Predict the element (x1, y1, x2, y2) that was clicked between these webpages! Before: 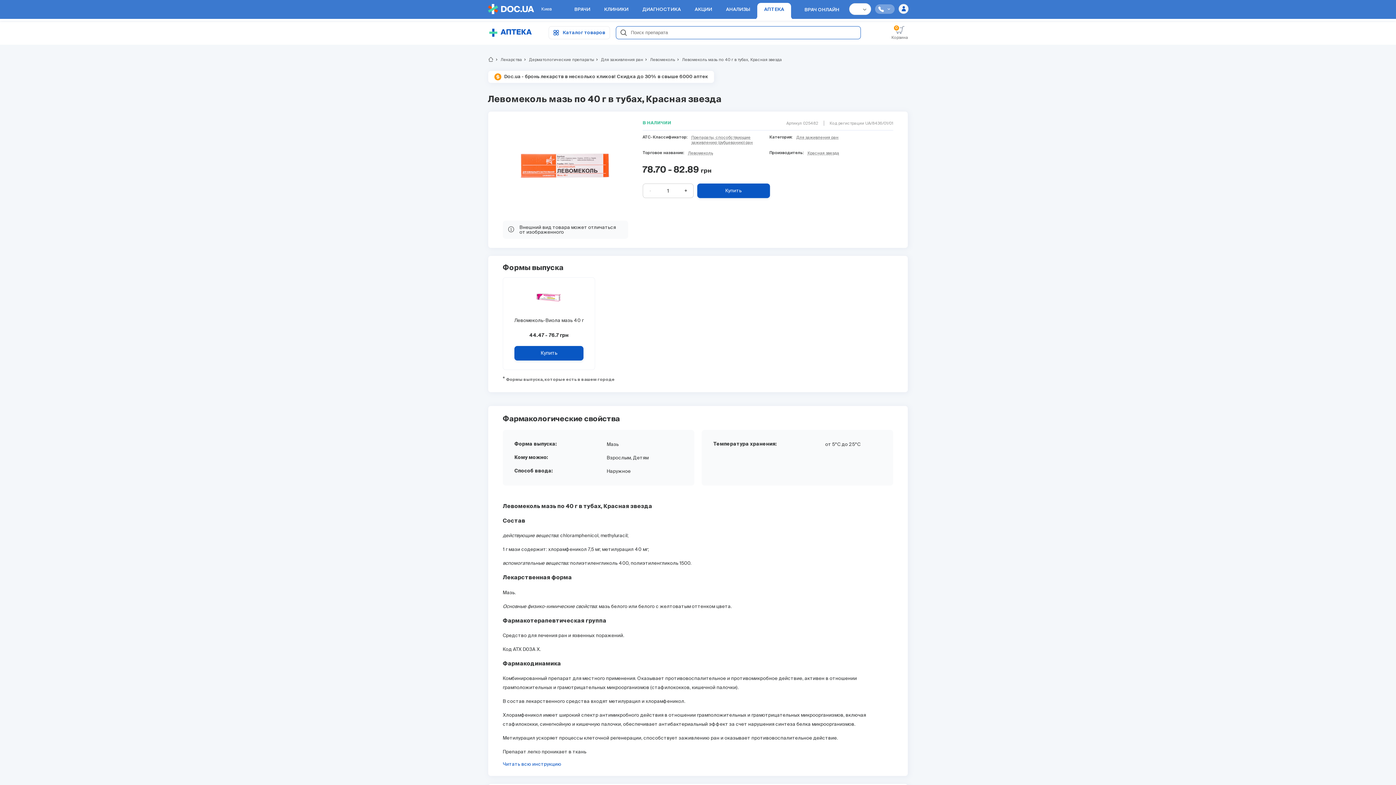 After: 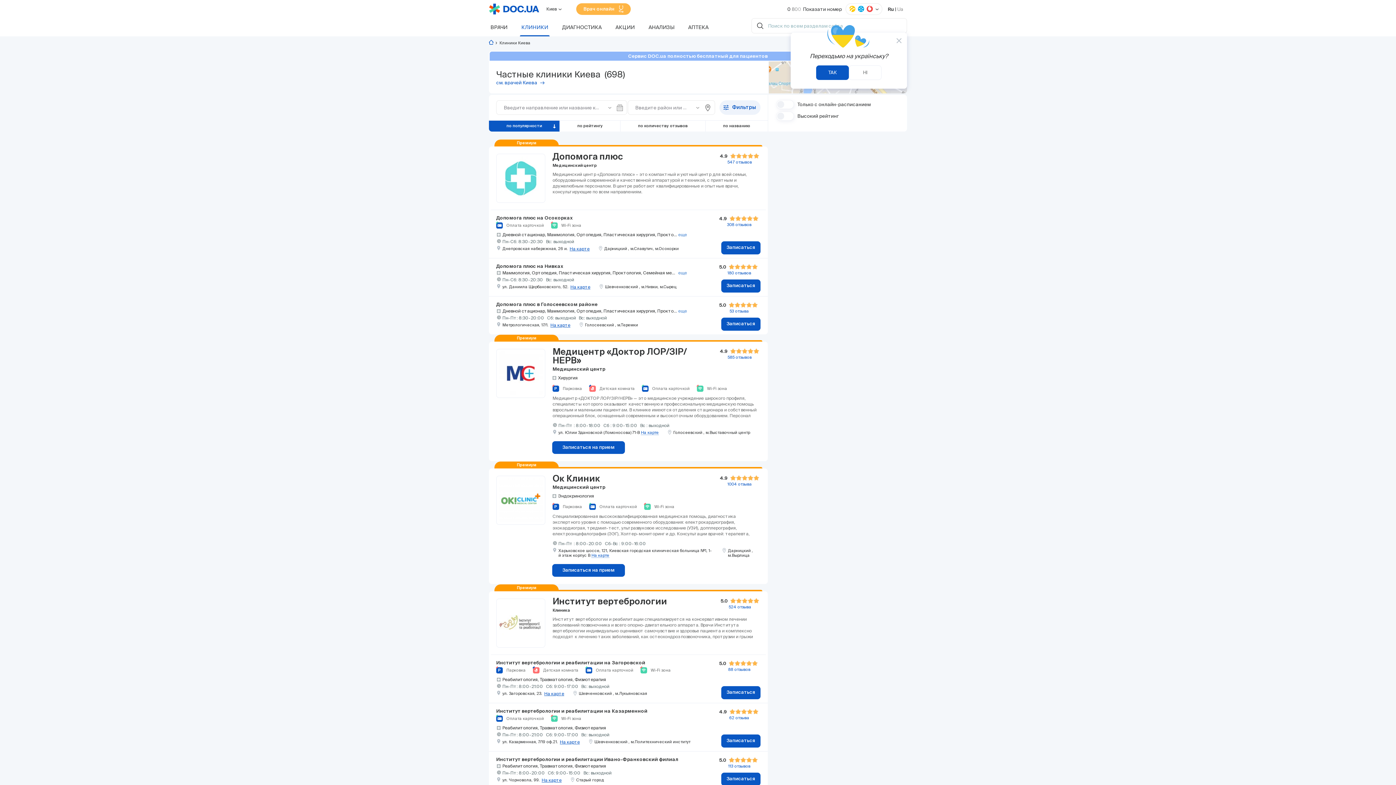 Action: bbox: (597, 2, 635, 19) label: КЛИНИКИ